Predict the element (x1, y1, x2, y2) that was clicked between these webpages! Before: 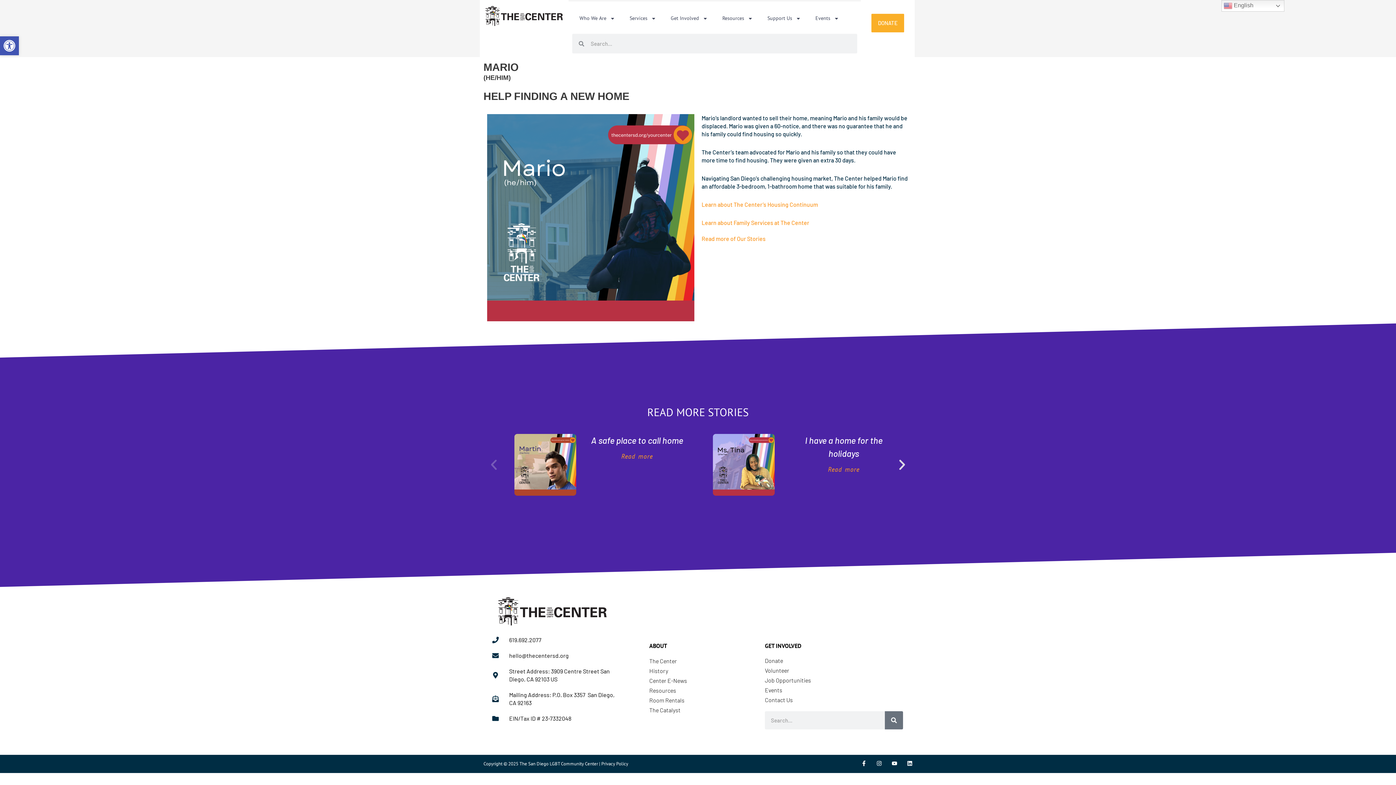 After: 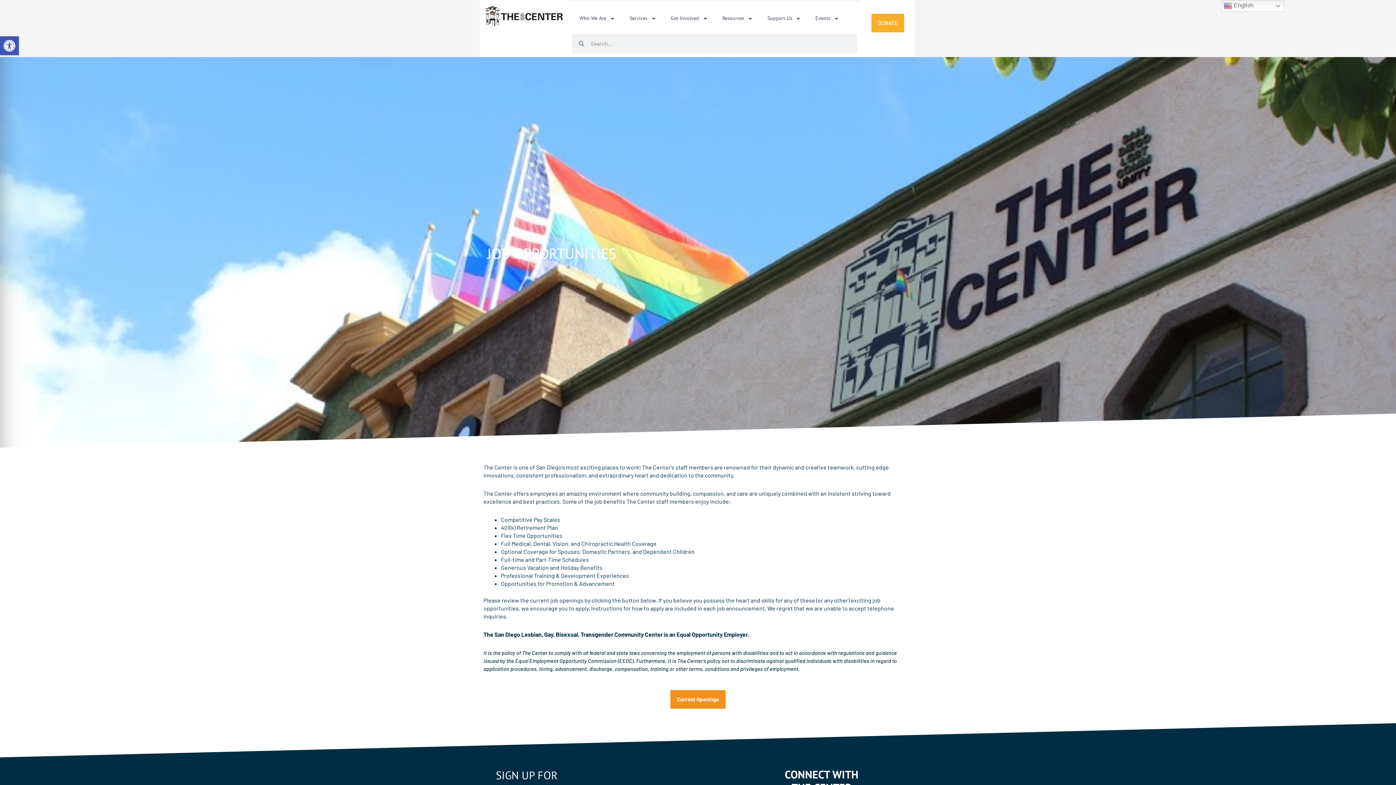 Action: bbox: (765, 676, 903, 684) label: Job Opportunities